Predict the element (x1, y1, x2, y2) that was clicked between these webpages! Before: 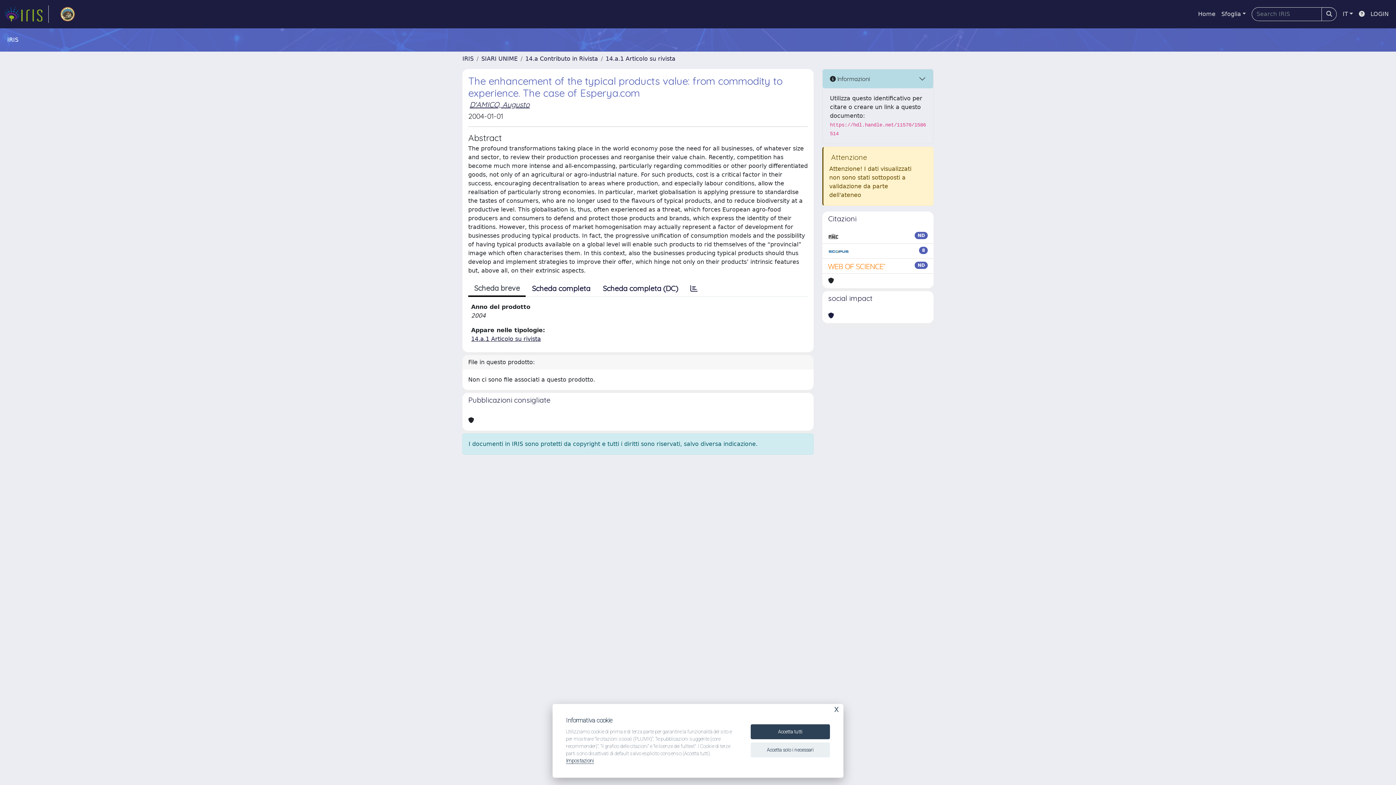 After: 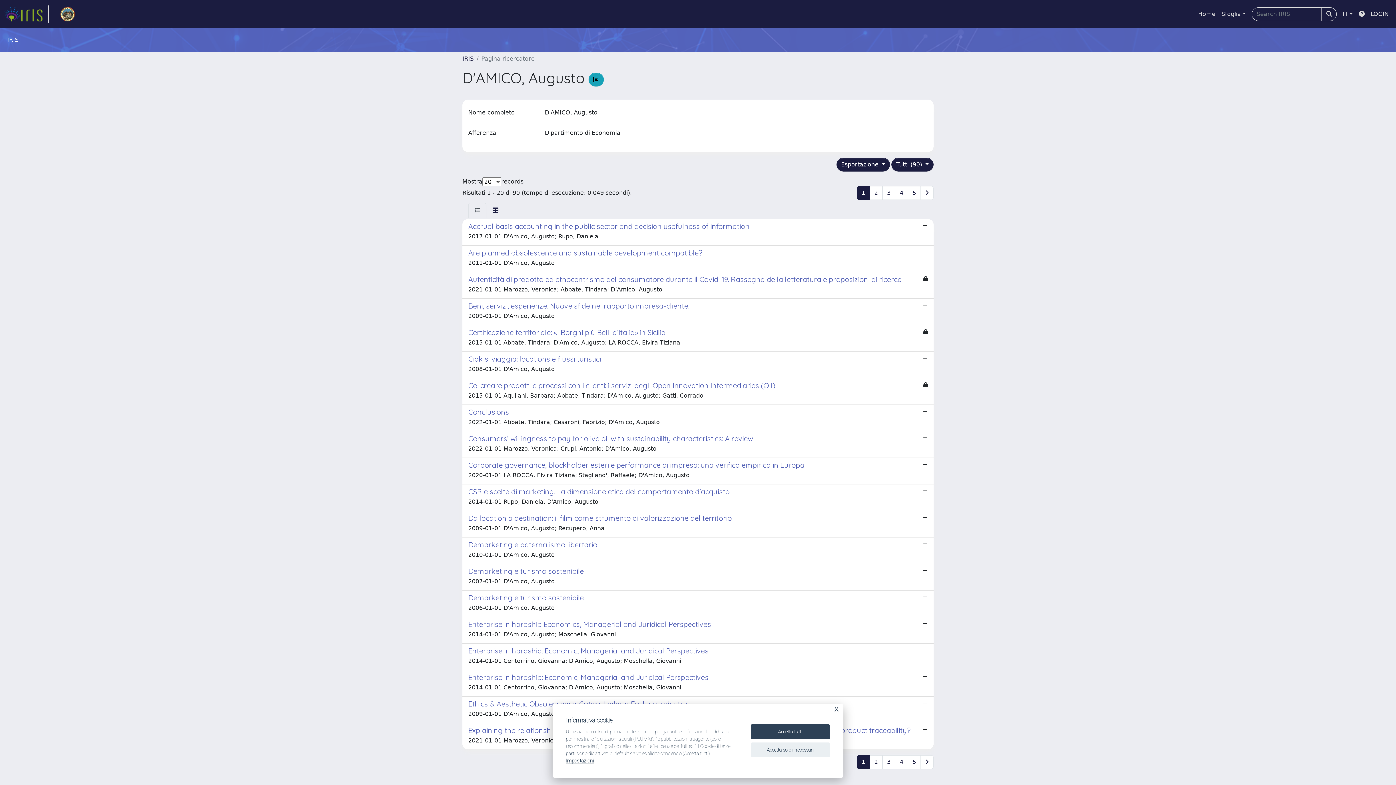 Action: bbox: (469, 100, 529, 109) label: D'AMICO, Augusto